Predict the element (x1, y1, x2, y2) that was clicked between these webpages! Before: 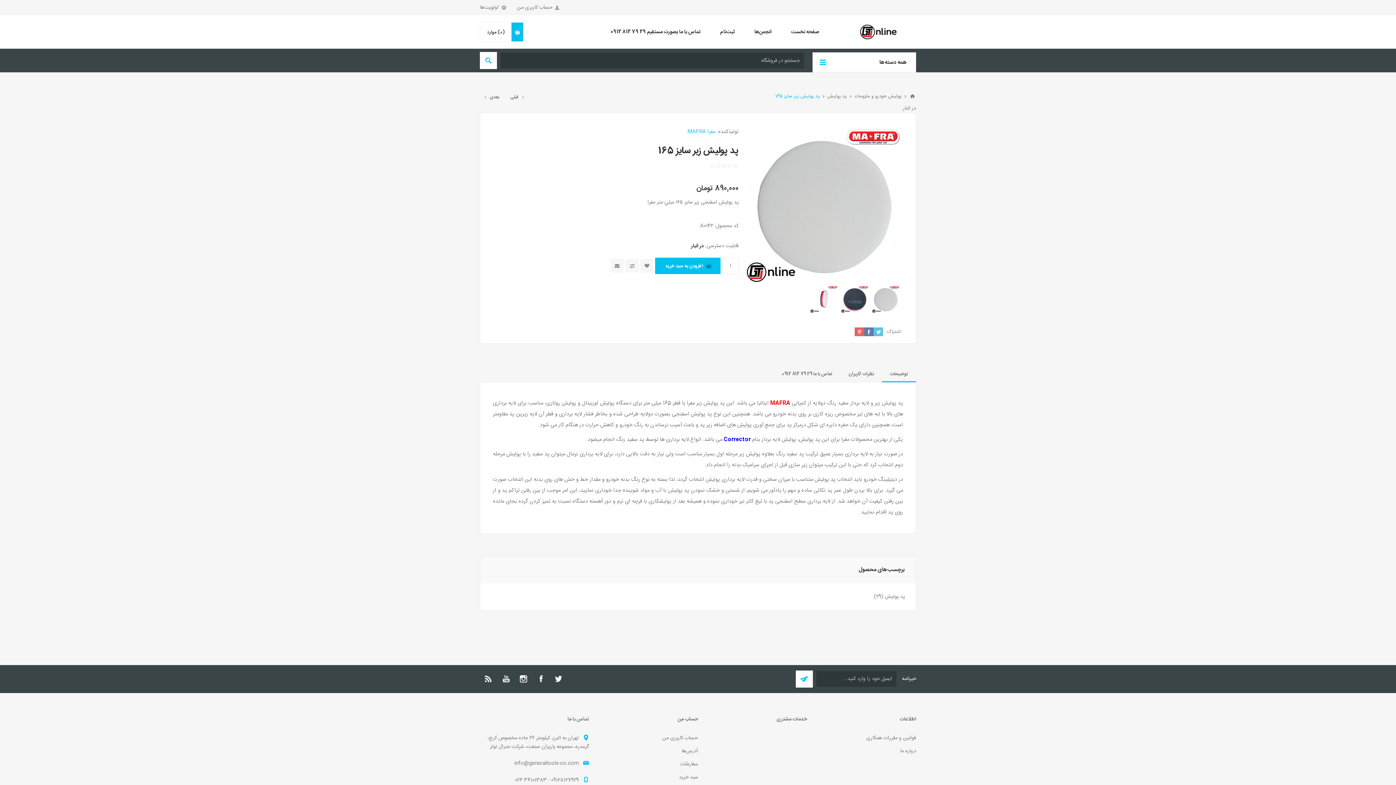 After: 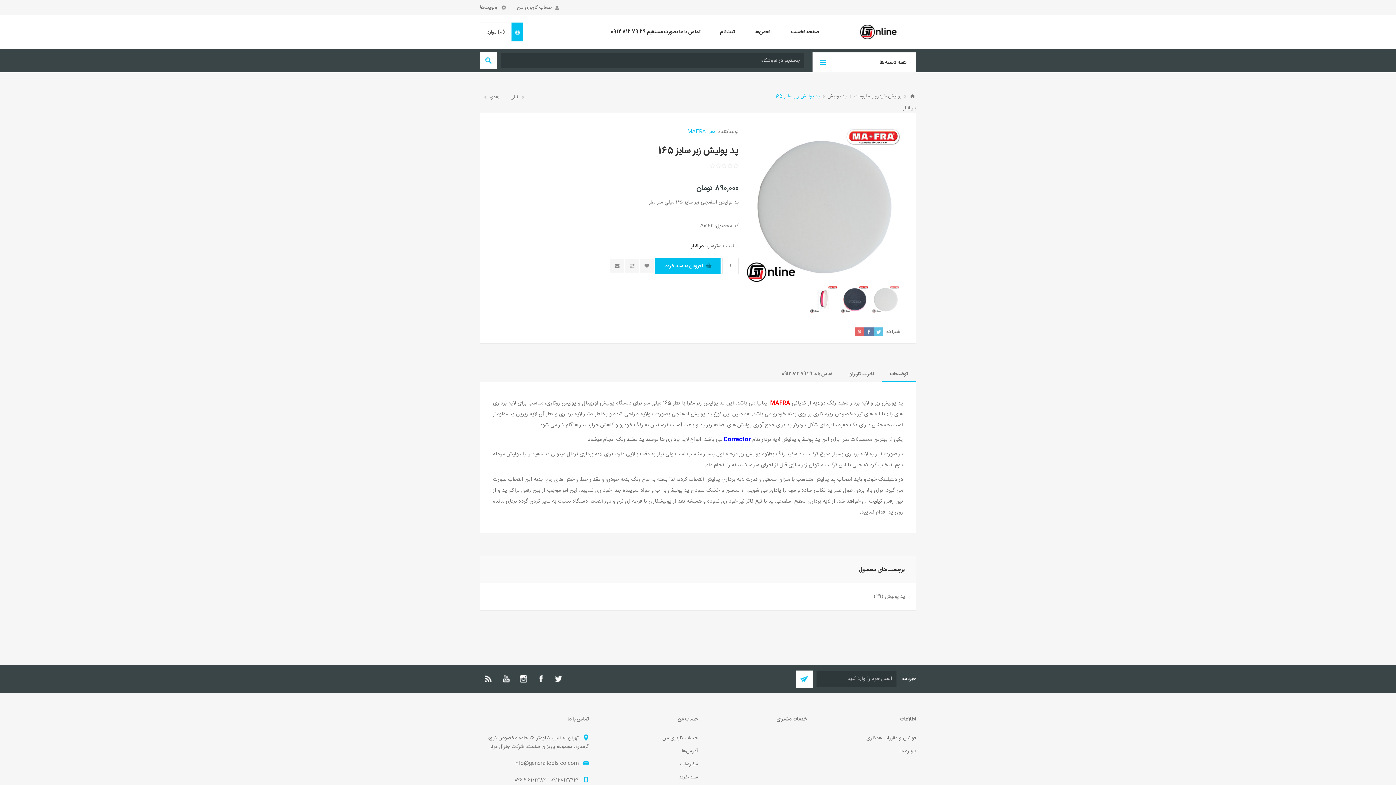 Action: bbox: (872, 285, 899, 313)